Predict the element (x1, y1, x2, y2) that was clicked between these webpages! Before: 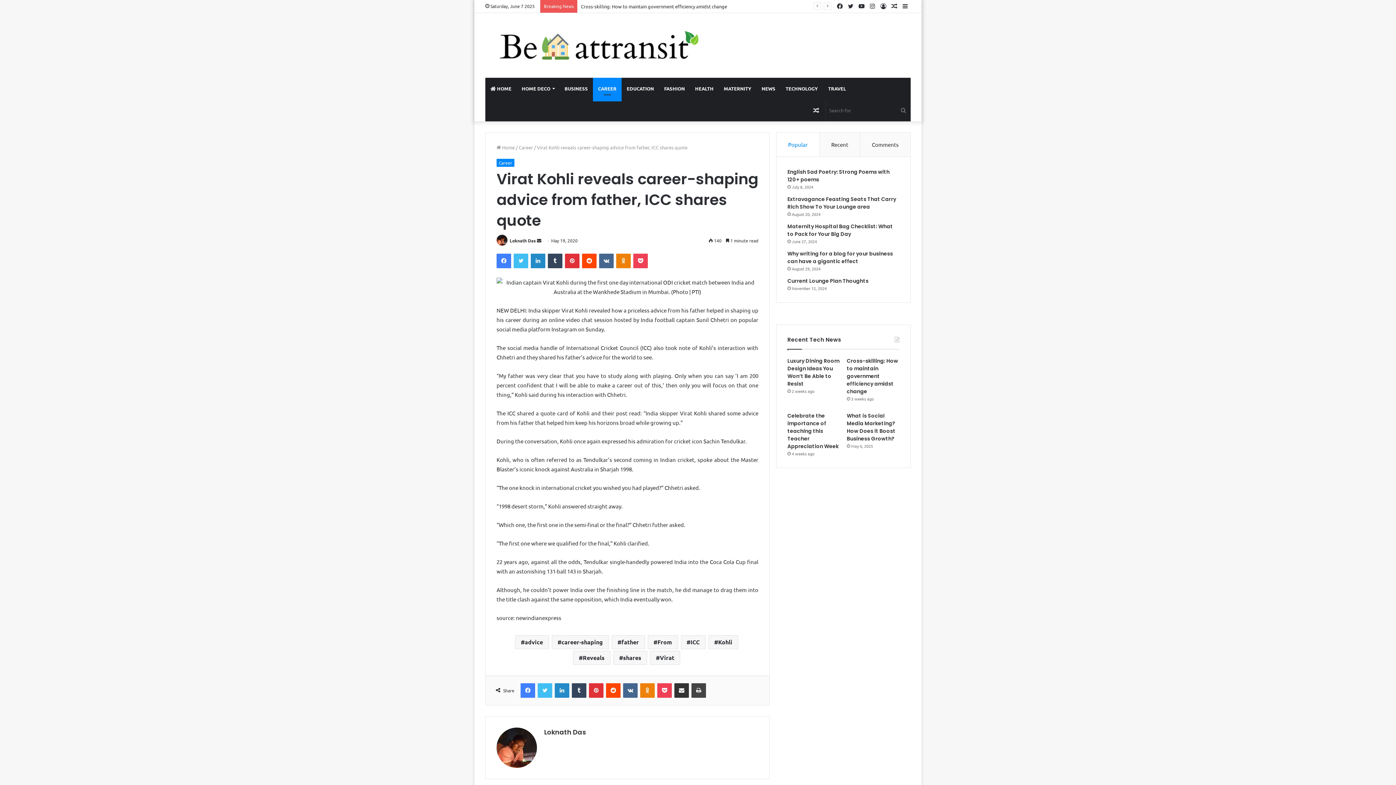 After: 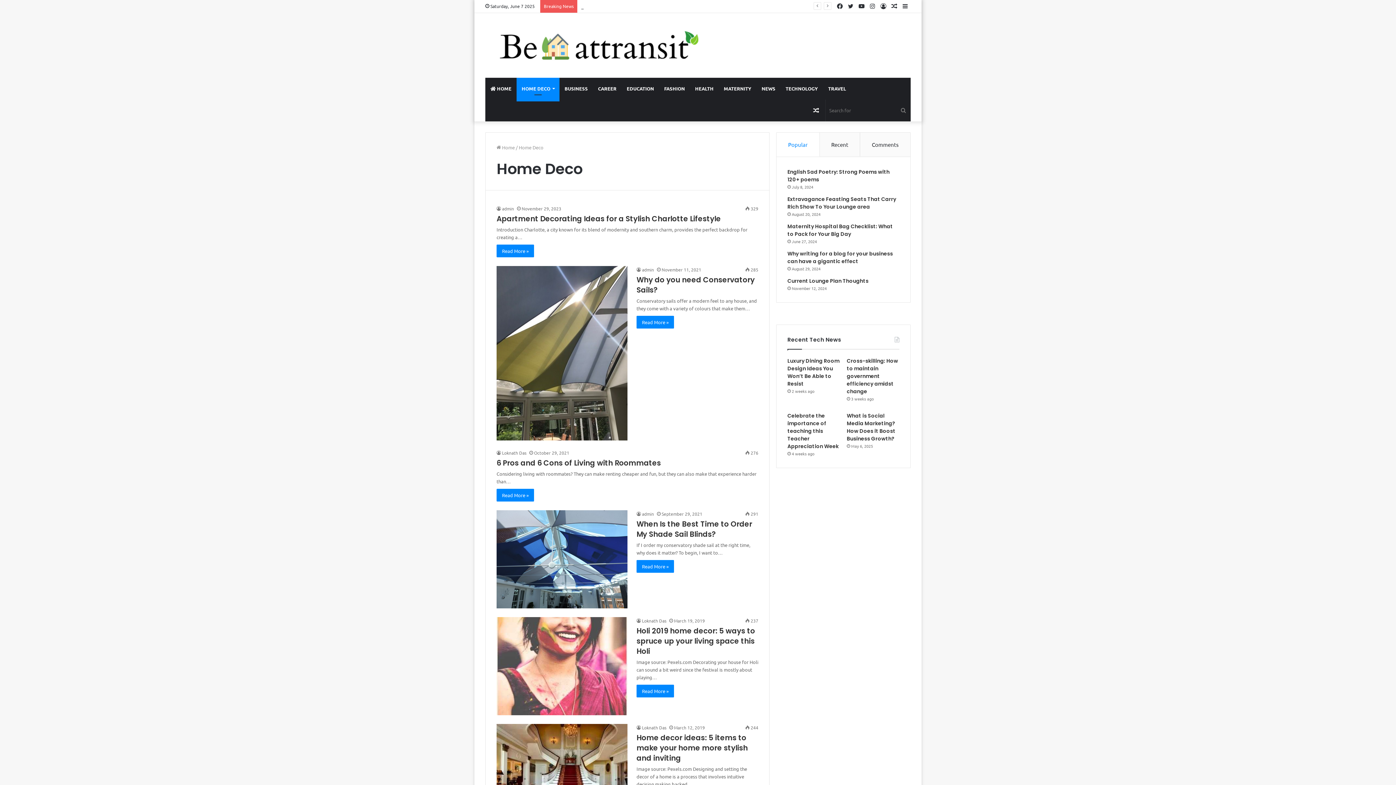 Action: bbox: (516, 77, 559, 99) label: HOME DECO